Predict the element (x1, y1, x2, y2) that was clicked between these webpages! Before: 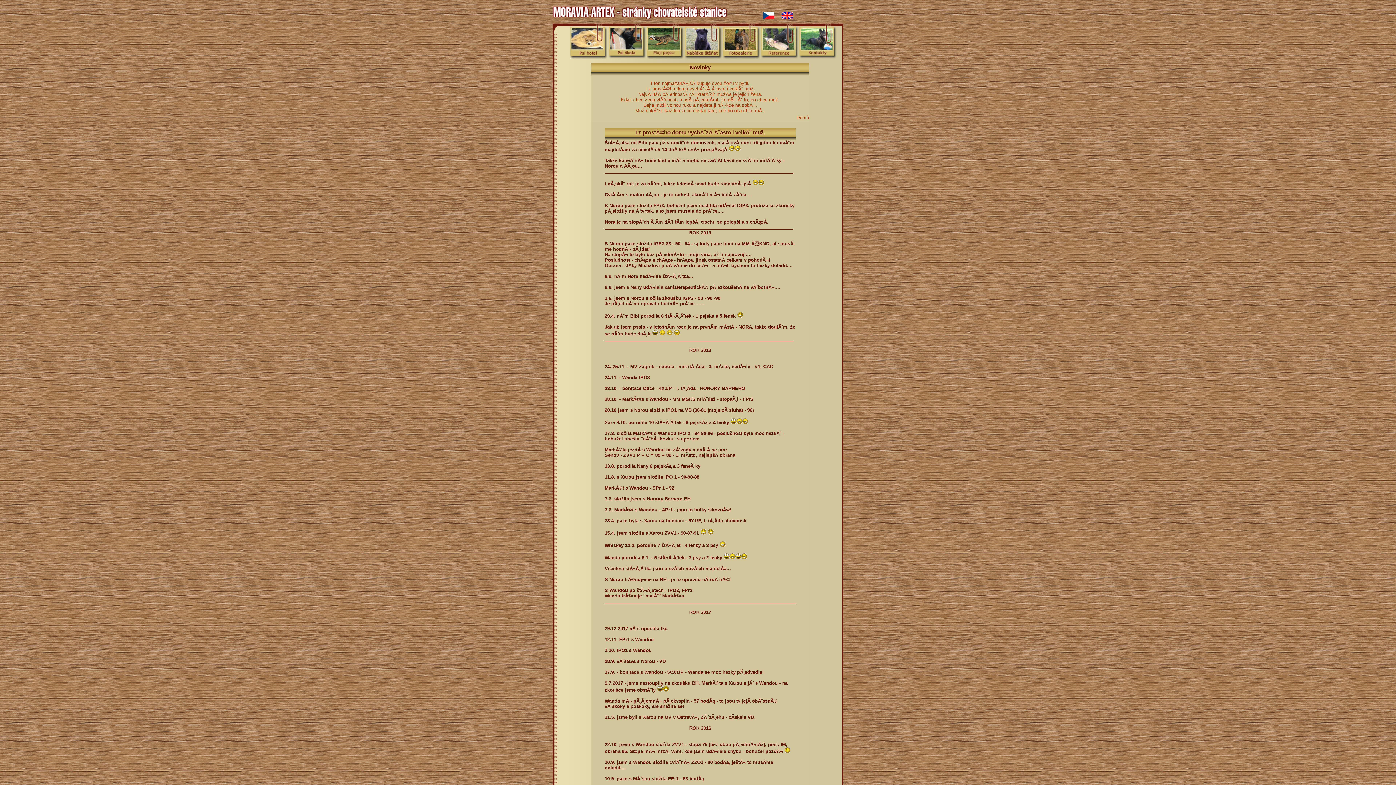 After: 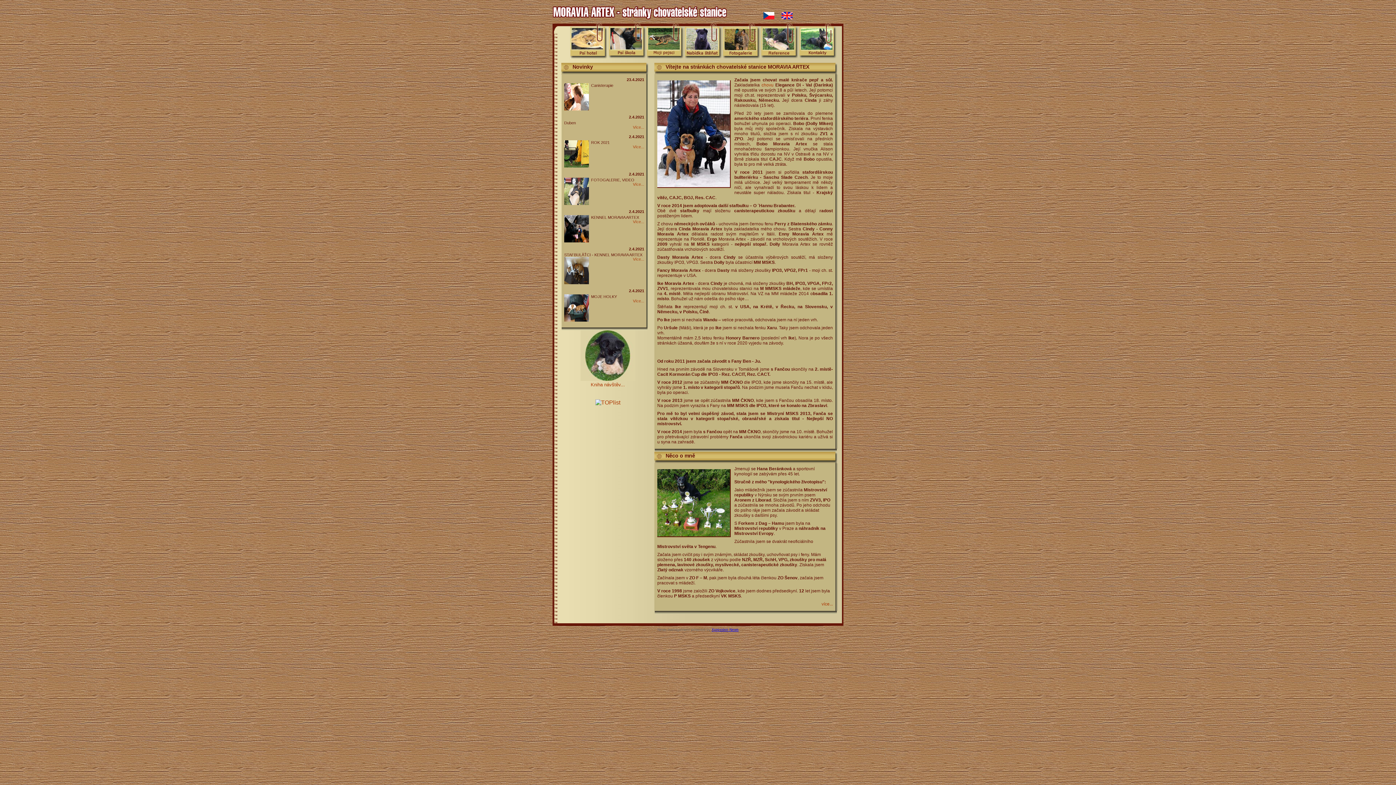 Action: bbox: (796, 114, 809, 120) label: Domů